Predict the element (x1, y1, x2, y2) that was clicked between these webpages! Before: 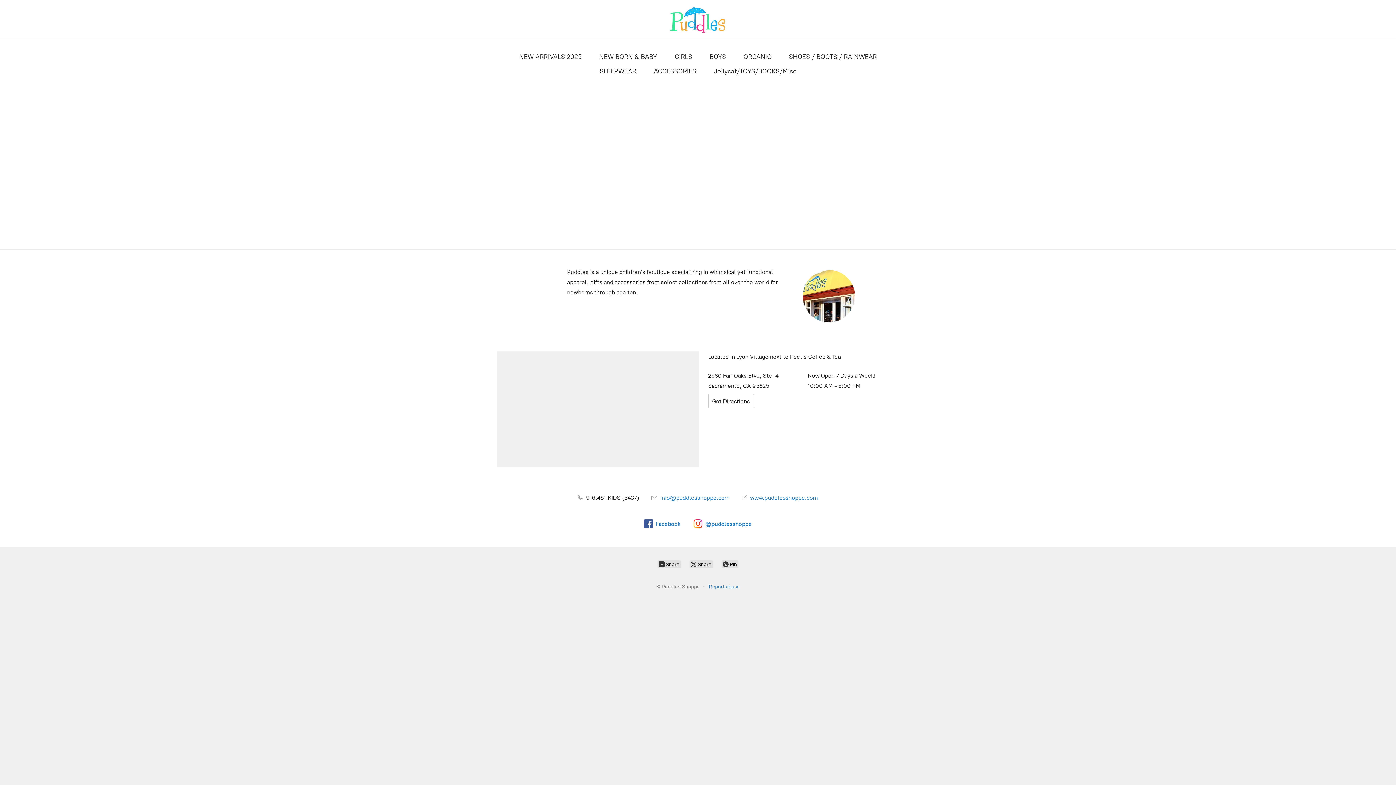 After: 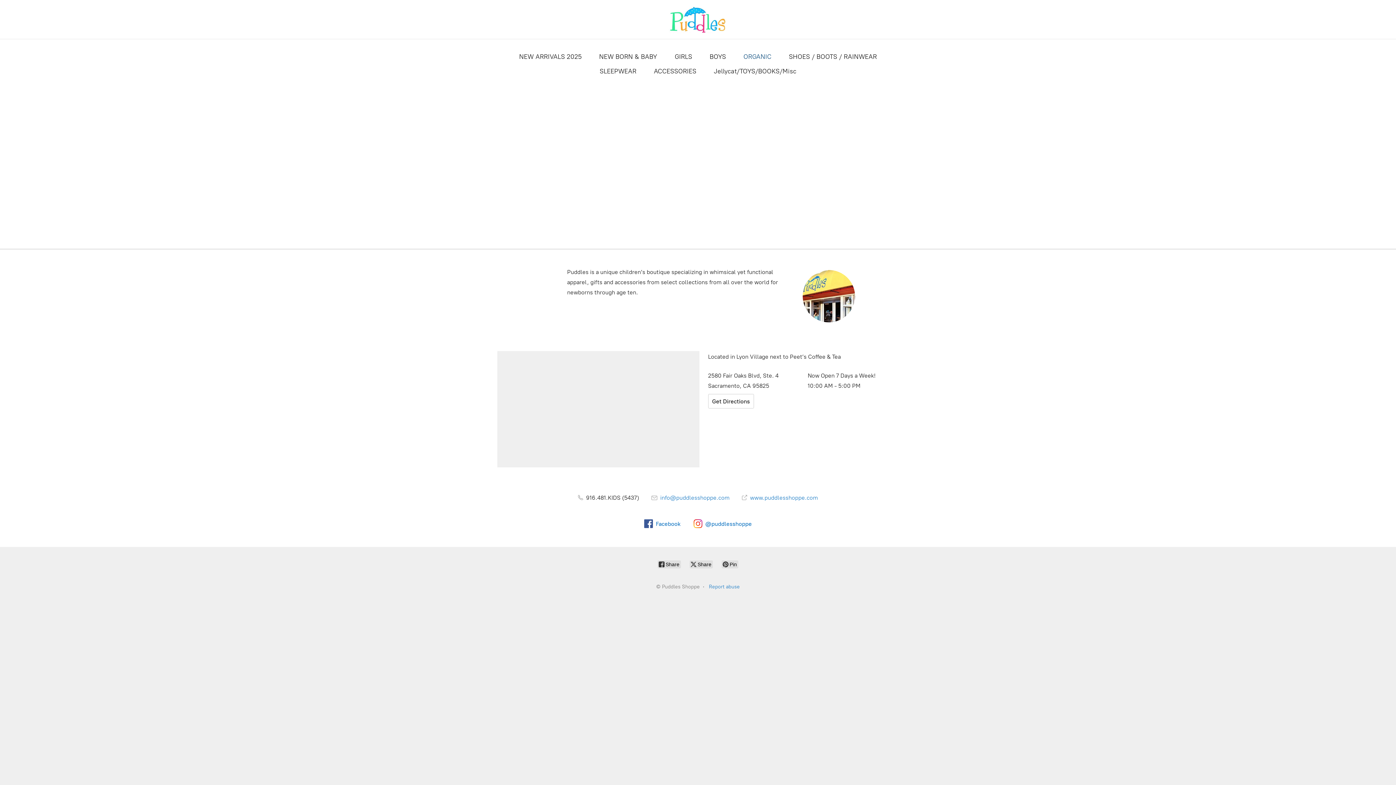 Action: bbox: (743, 50, 771, 62) label: ORGANIC